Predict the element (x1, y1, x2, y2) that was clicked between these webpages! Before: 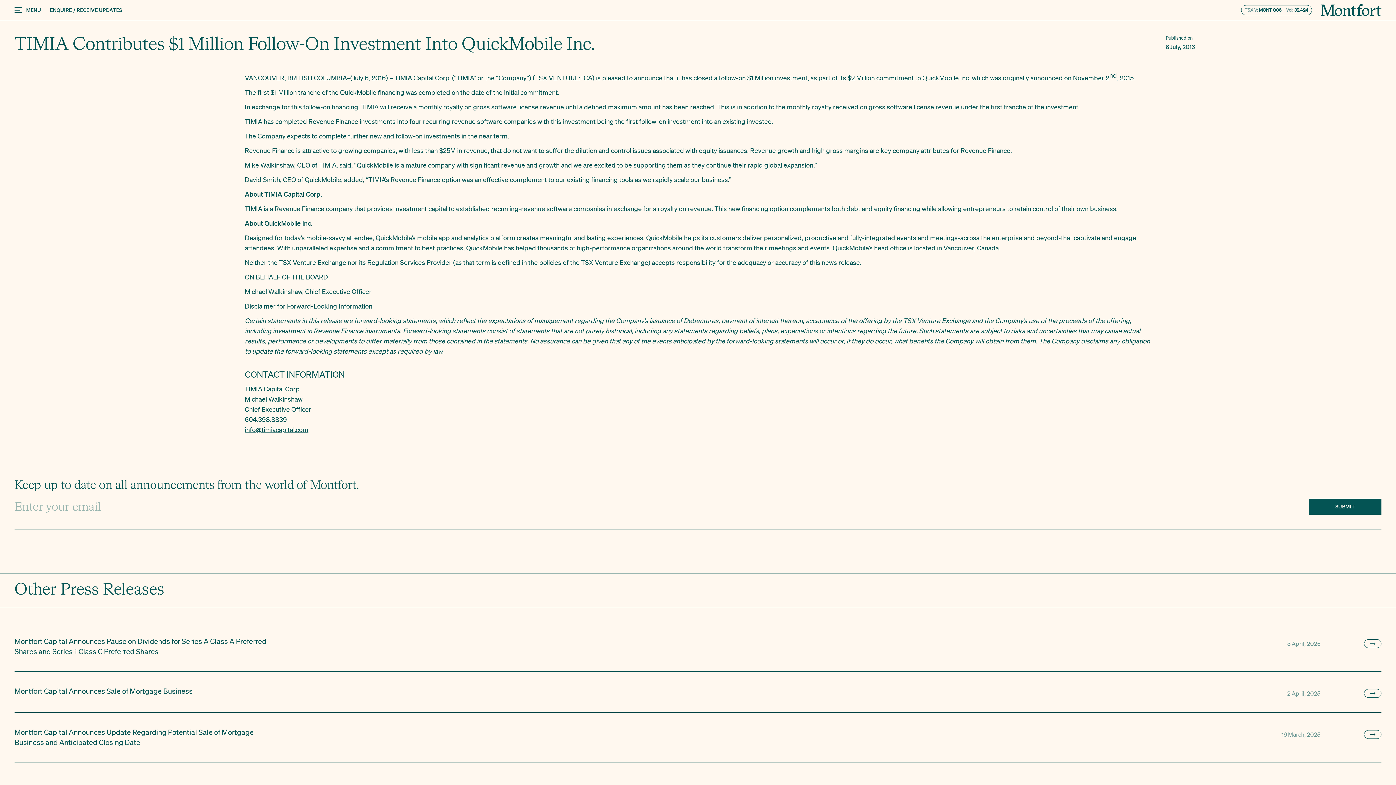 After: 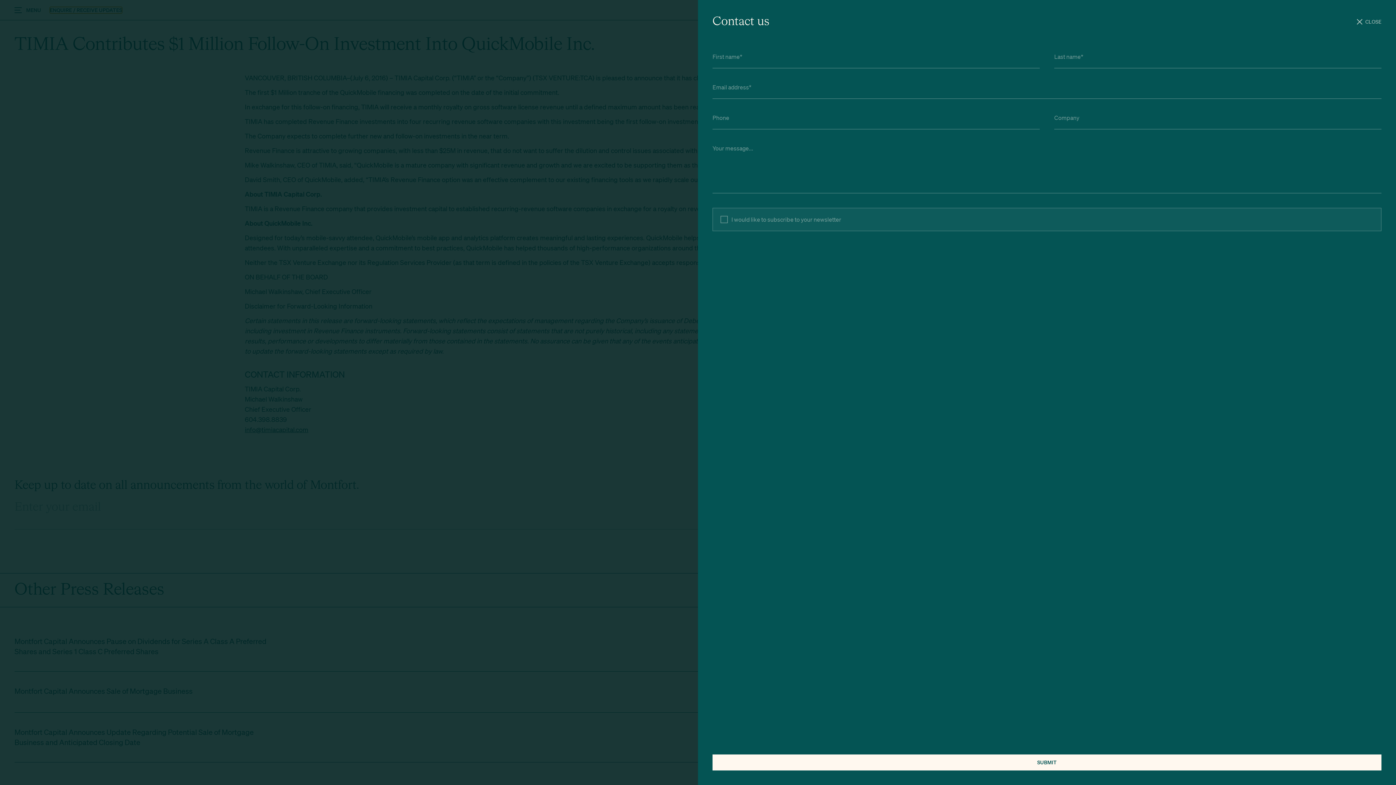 Action: label: ENQUIRE / RECEIVE UPDATES bbox: (49, 7, 122, 13)